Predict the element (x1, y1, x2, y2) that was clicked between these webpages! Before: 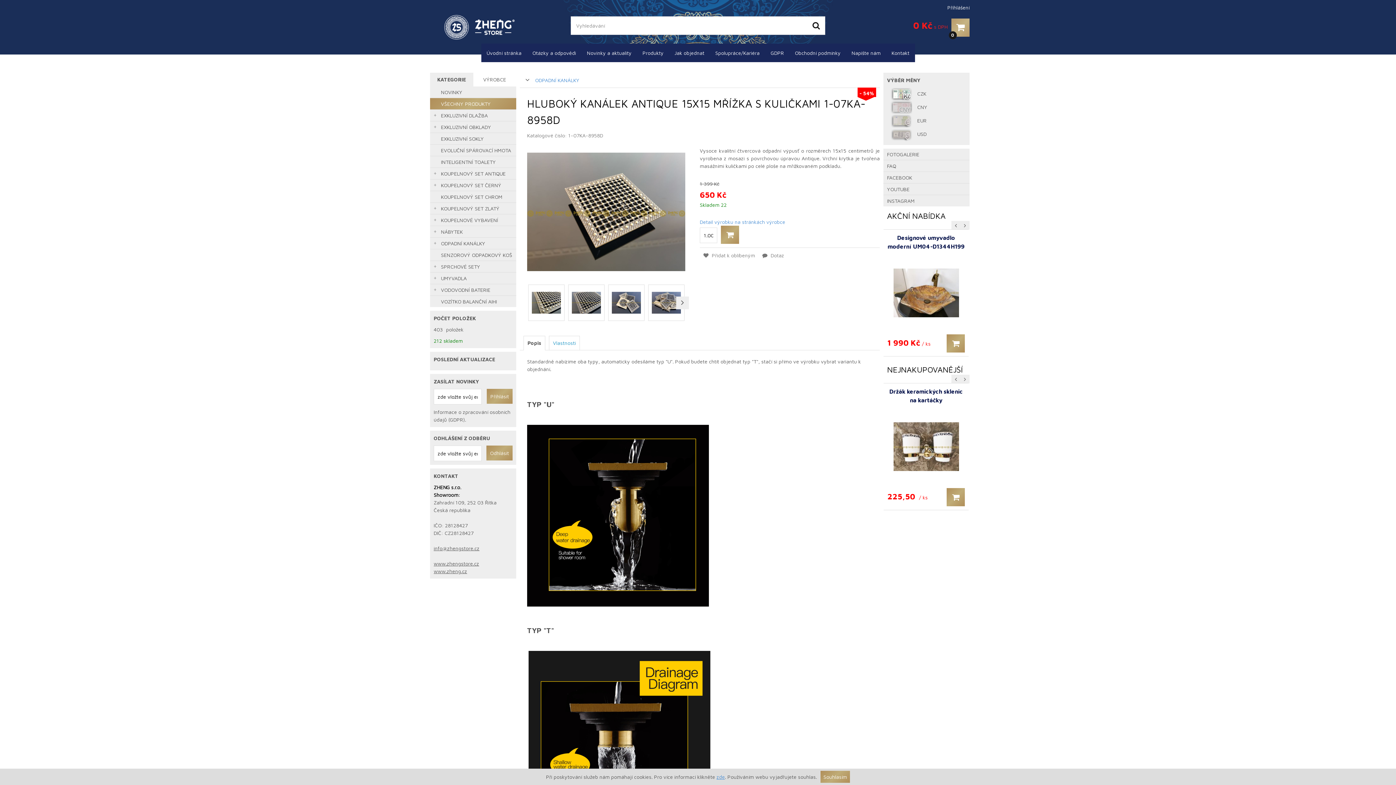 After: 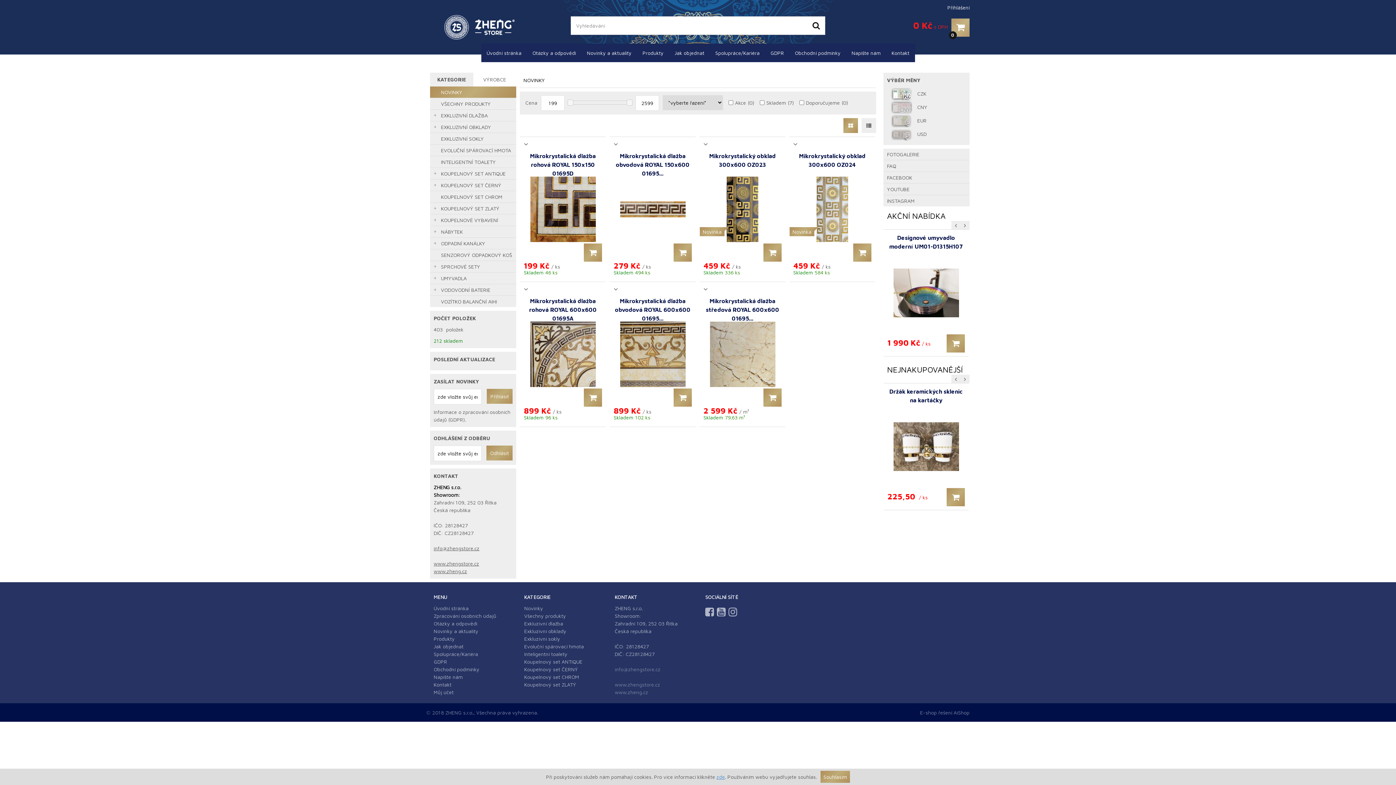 Action: bbox: (430, 86, 516, 98) label: NOVINKY